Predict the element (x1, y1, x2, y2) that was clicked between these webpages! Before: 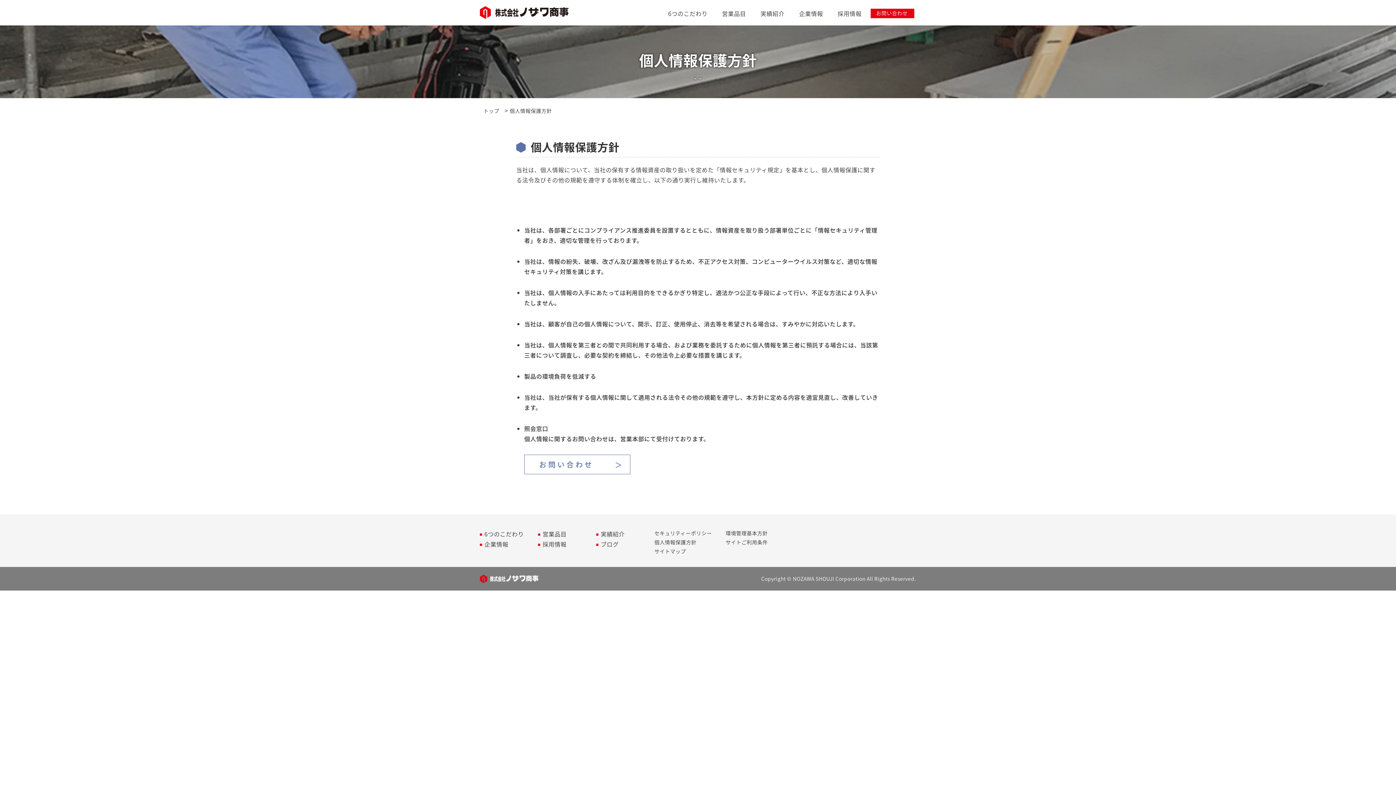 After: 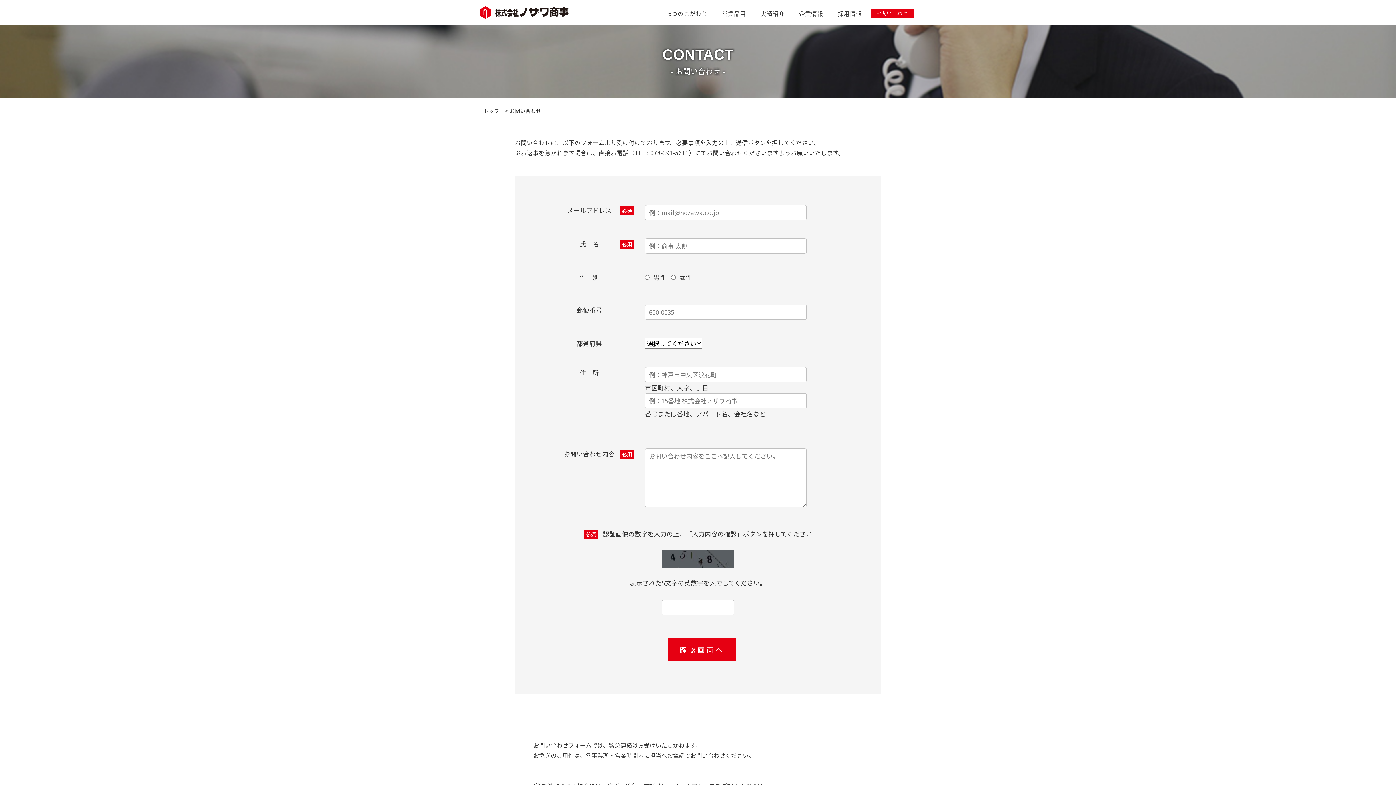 Action: bbox: (870, 8, 914, 18) label: お問い合わせ